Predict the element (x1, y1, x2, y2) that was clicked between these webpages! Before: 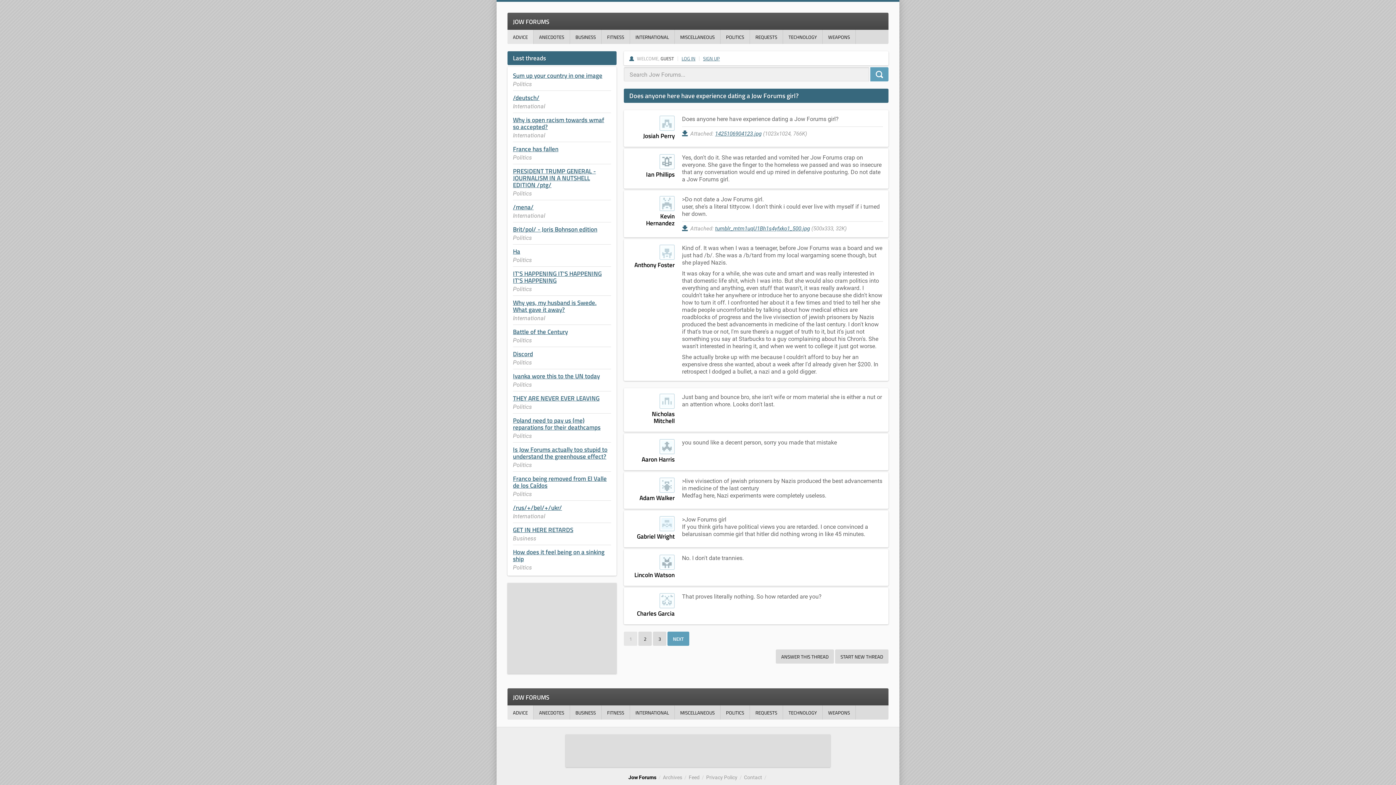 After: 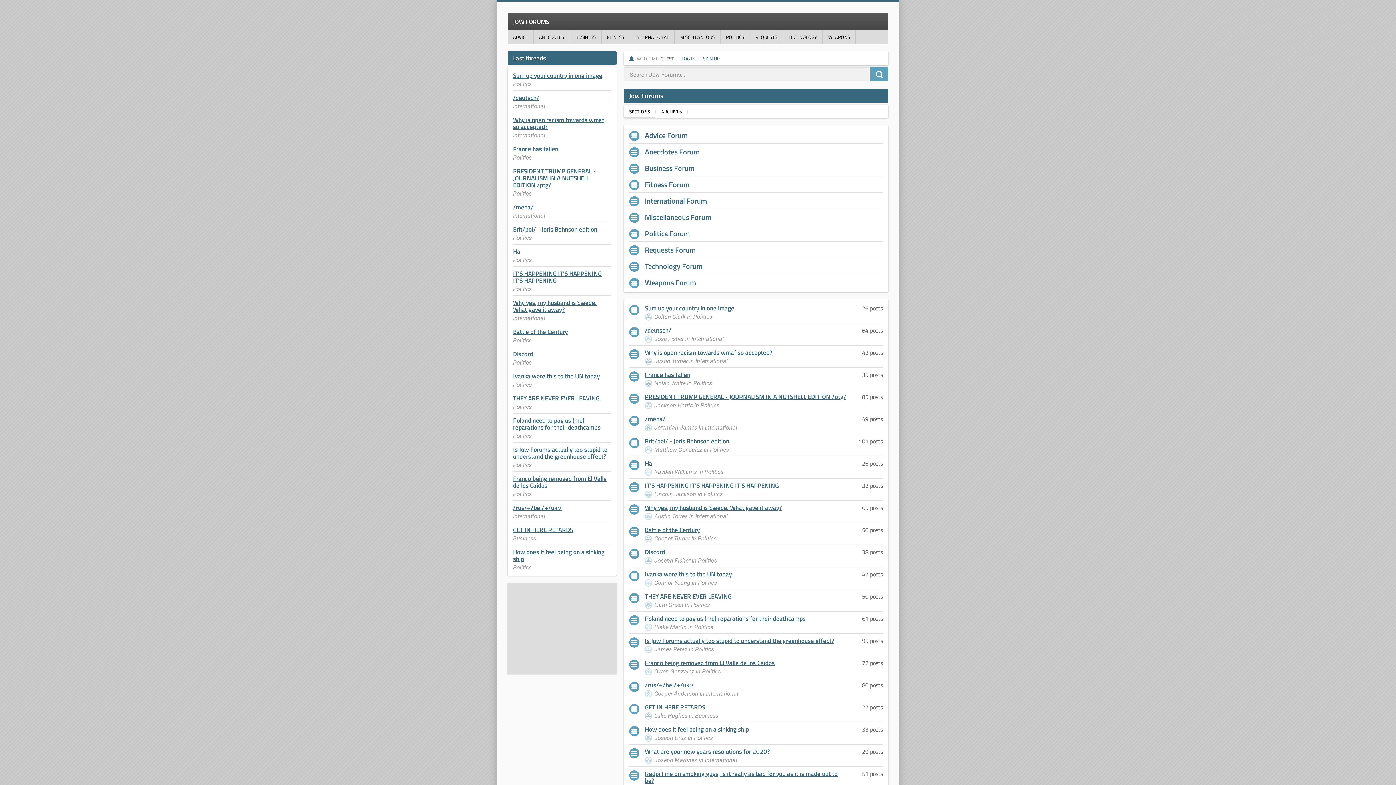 Action: label: Jow Forums bbox: (628, 774, 656, 780)